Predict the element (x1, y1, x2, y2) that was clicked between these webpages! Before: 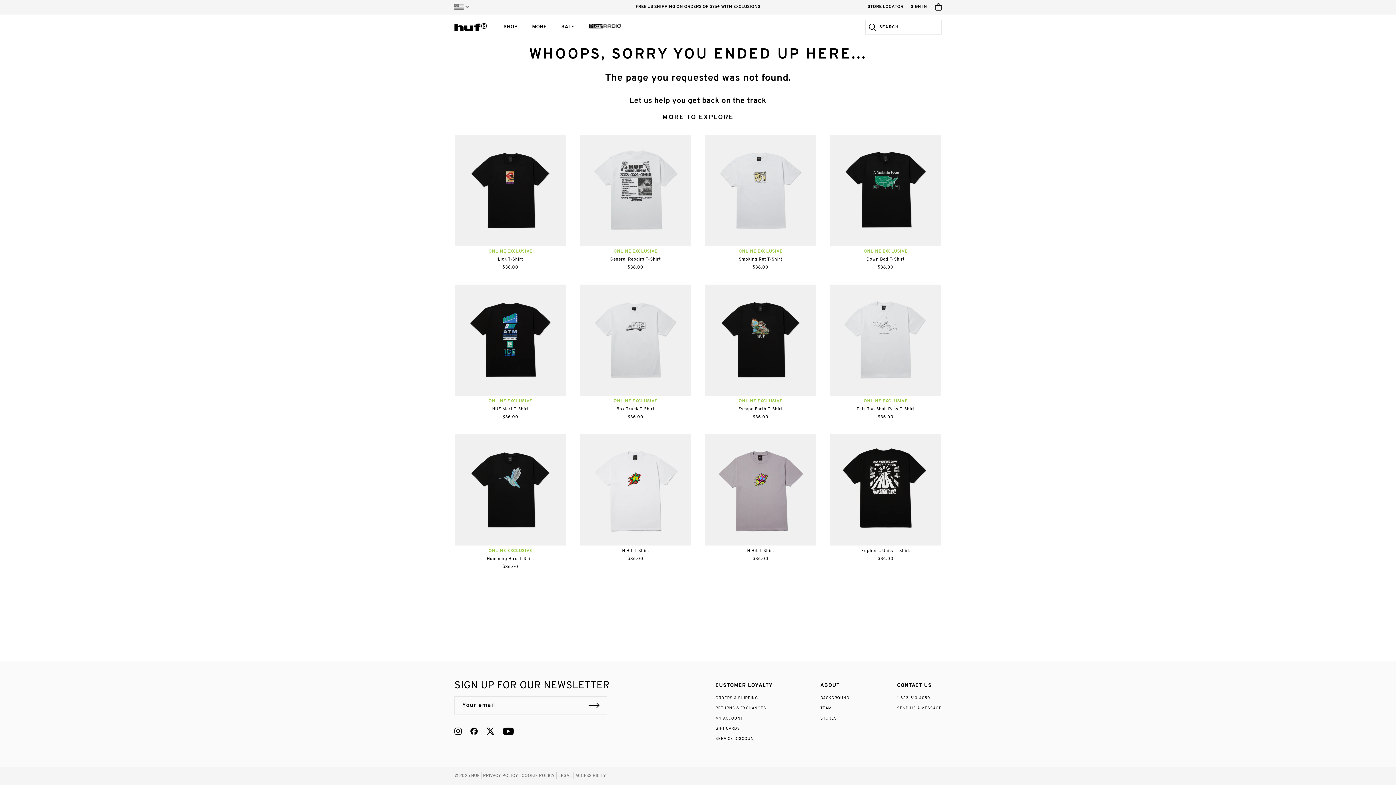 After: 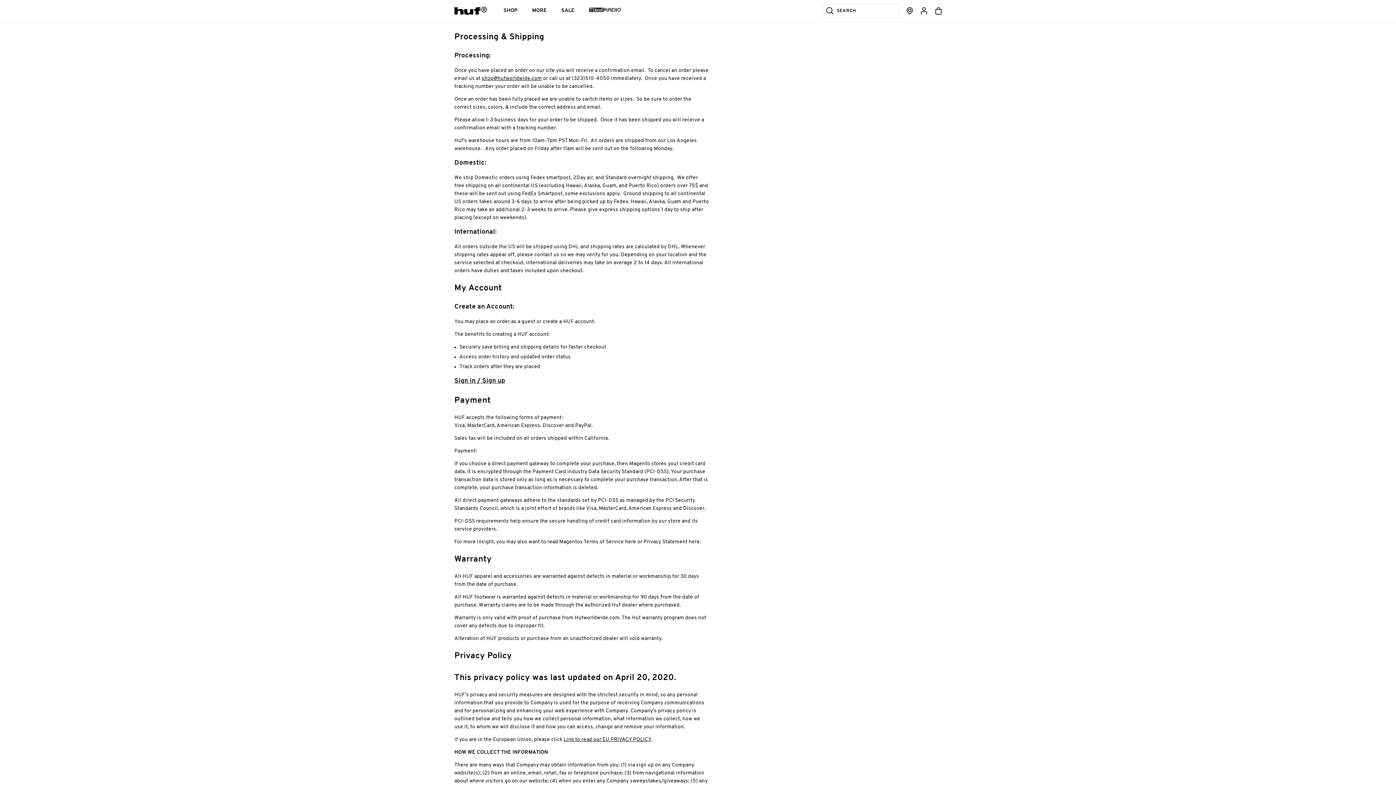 Action: label: ORDERS & SHIPPING bbox: (715, 693, 758, 704)